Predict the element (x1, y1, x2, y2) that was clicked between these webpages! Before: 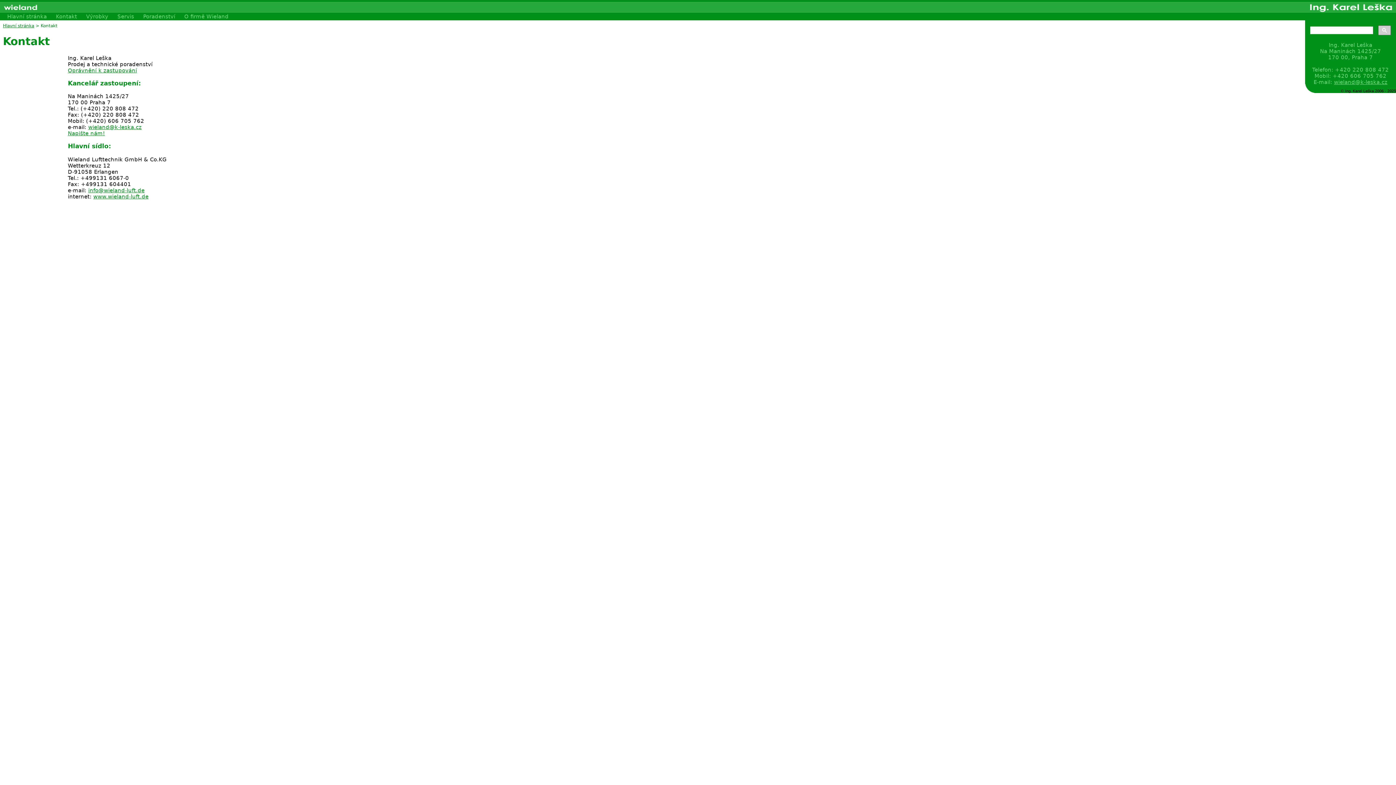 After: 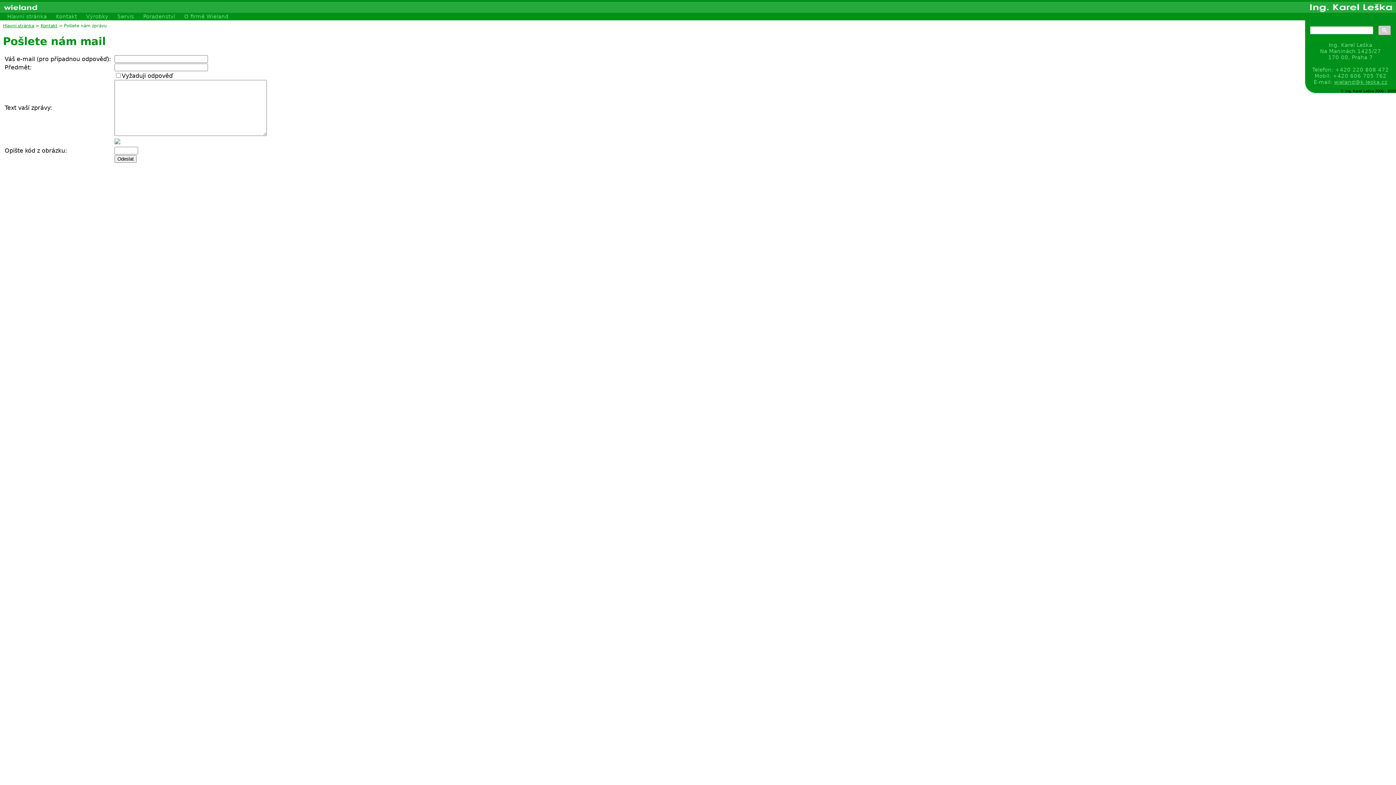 Action: label: Napište nám! bbox: (67, 130, 104, 136)